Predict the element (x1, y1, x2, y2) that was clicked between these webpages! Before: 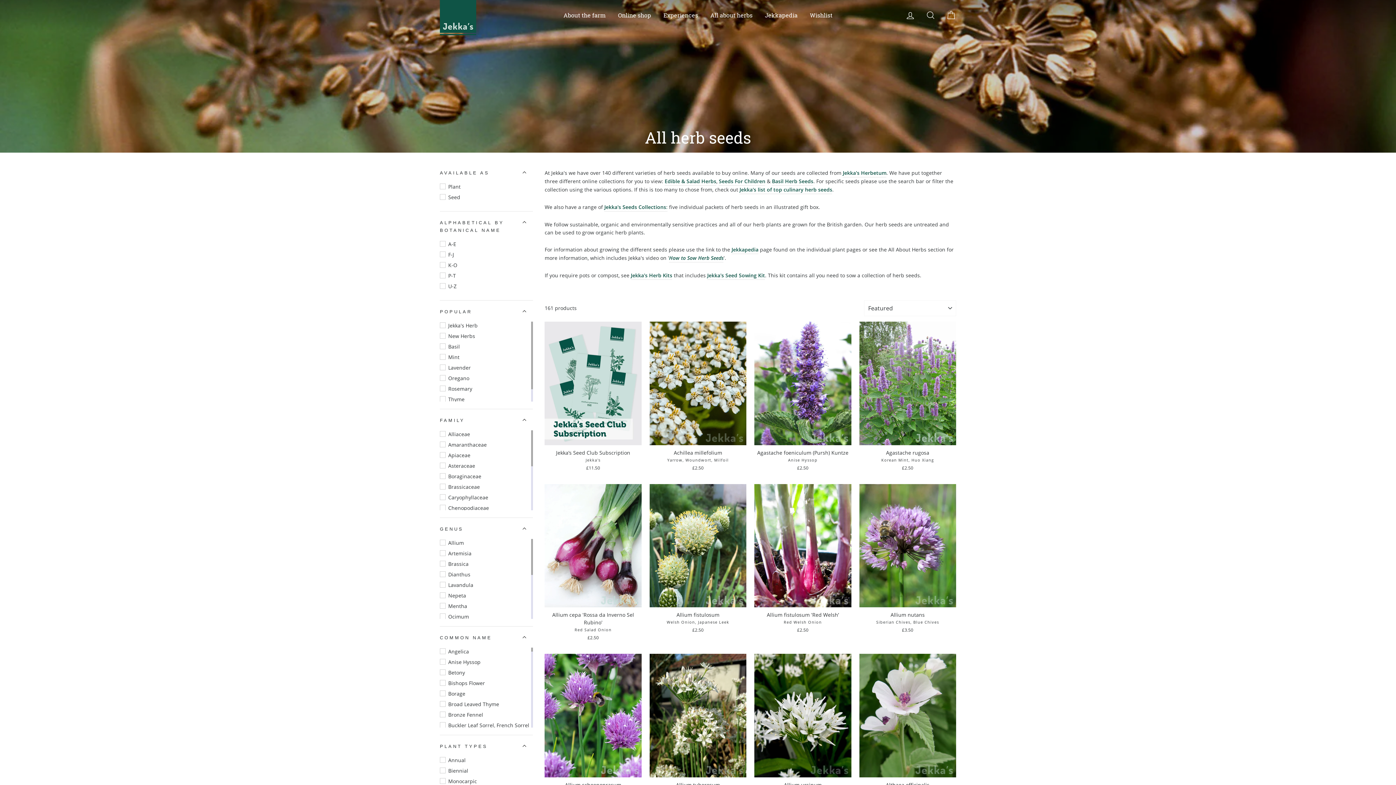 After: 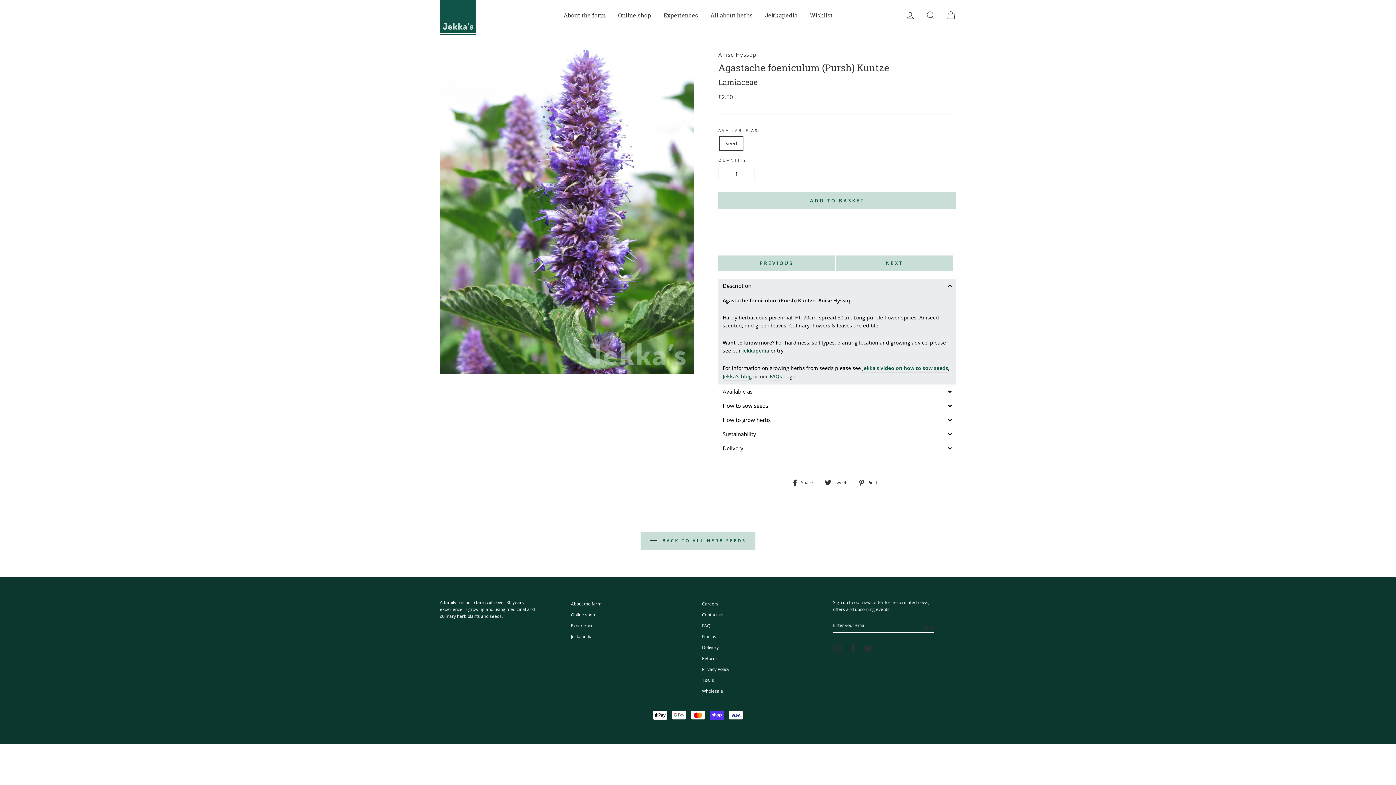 Action: label: Agastache foeniculum (Pursh) Kuntze
Anise Hyssop
£2.50 bbox: (754, 321, 851, 473)